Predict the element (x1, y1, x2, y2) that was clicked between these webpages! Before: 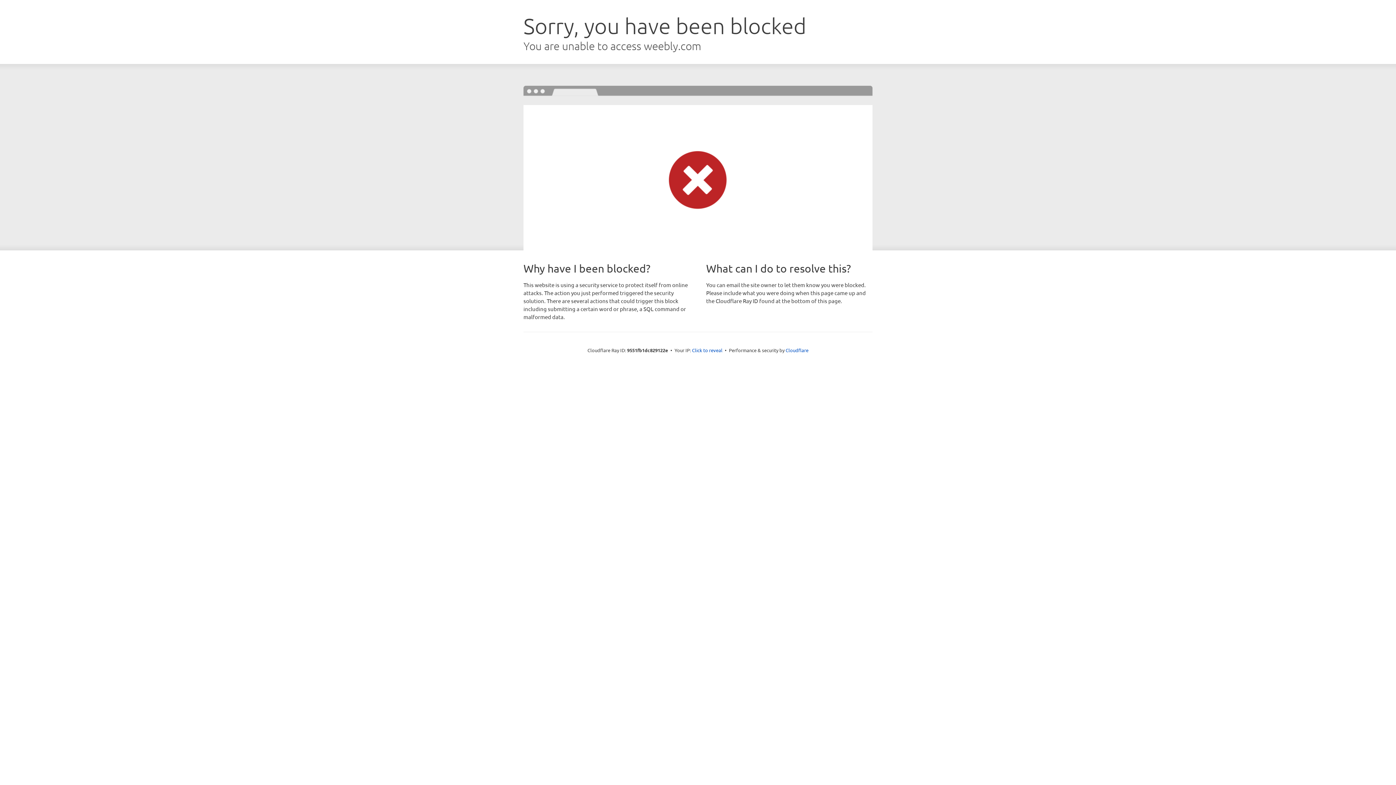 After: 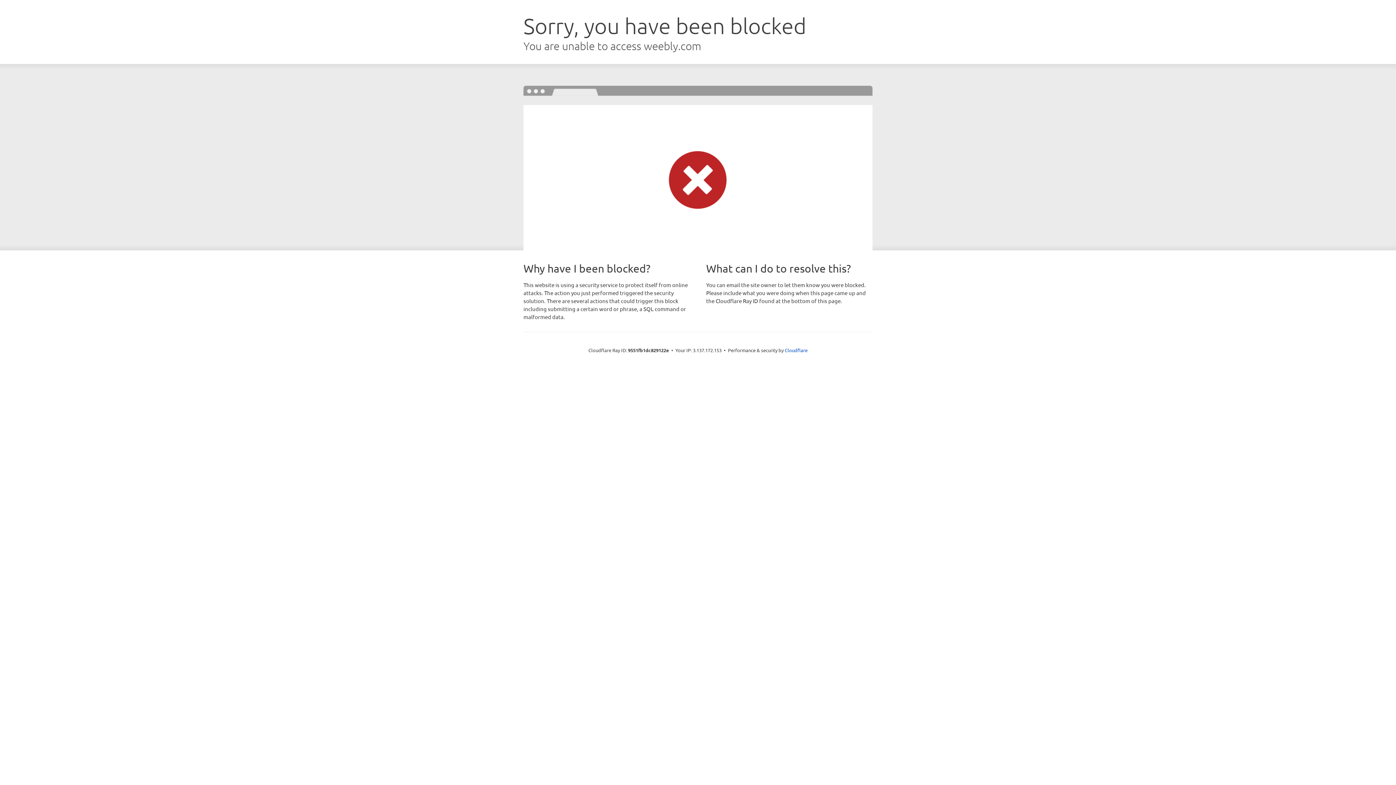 Action: label: Click to reveal bbox: (692, 346, 722, 353)